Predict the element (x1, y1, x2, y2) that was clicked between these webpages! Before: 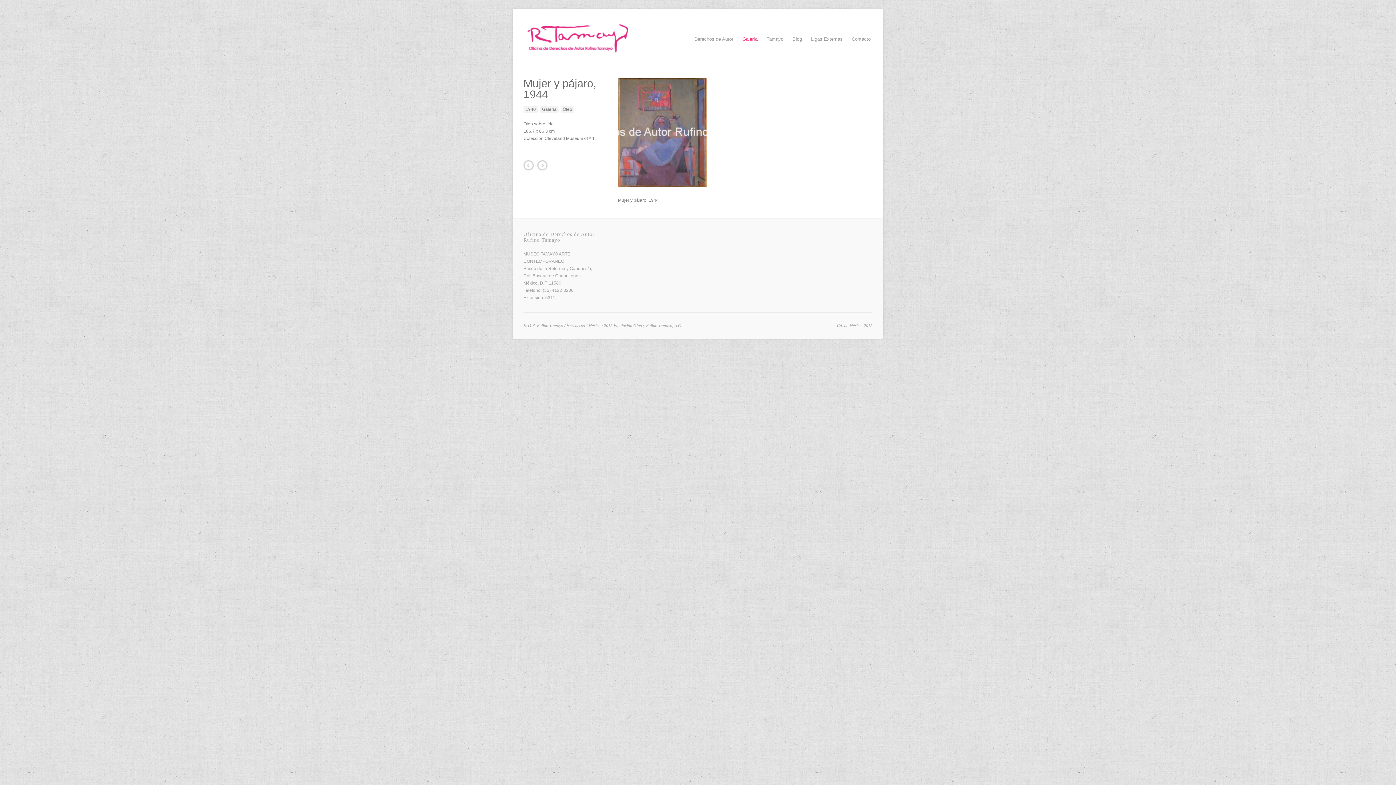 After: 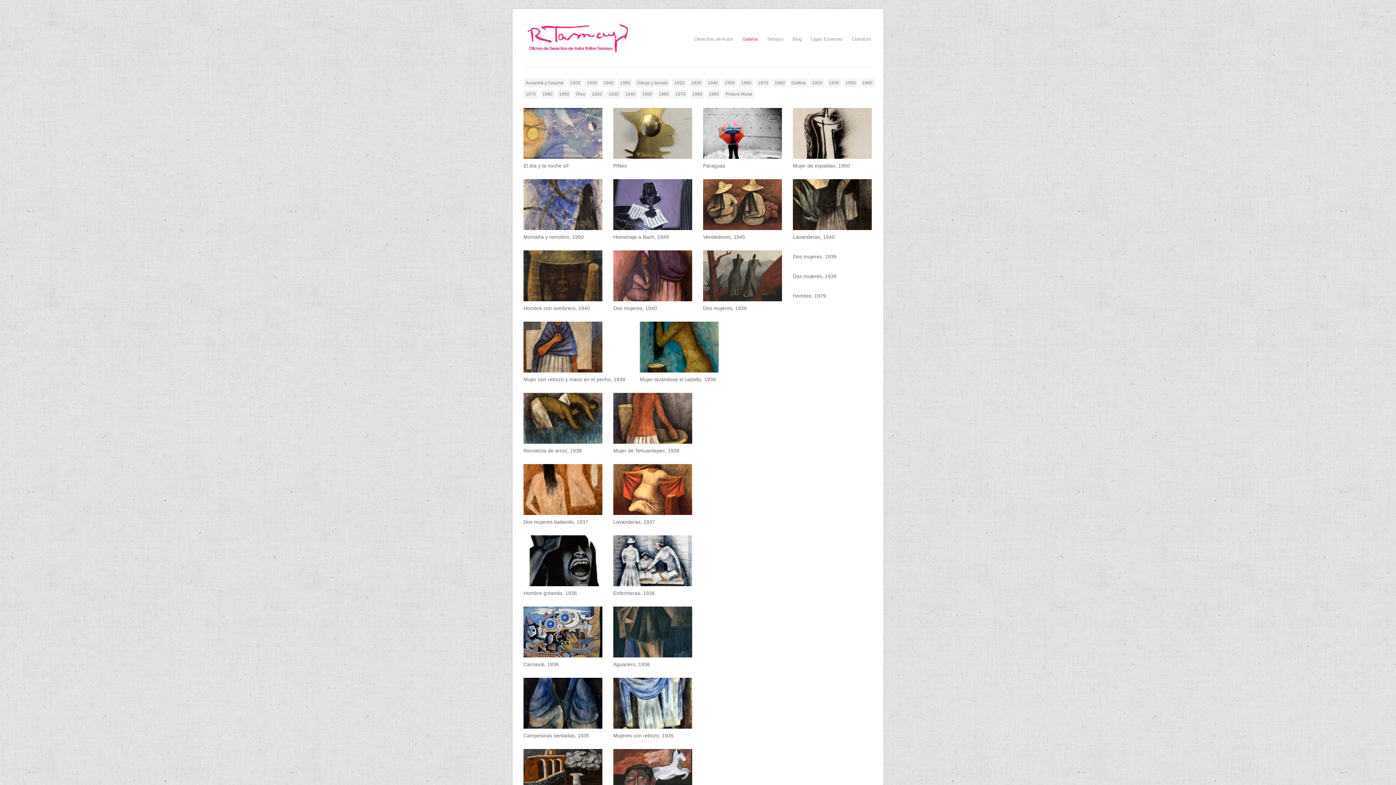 Action: label: Galería
» bbox: (742, 34, 757, 43)